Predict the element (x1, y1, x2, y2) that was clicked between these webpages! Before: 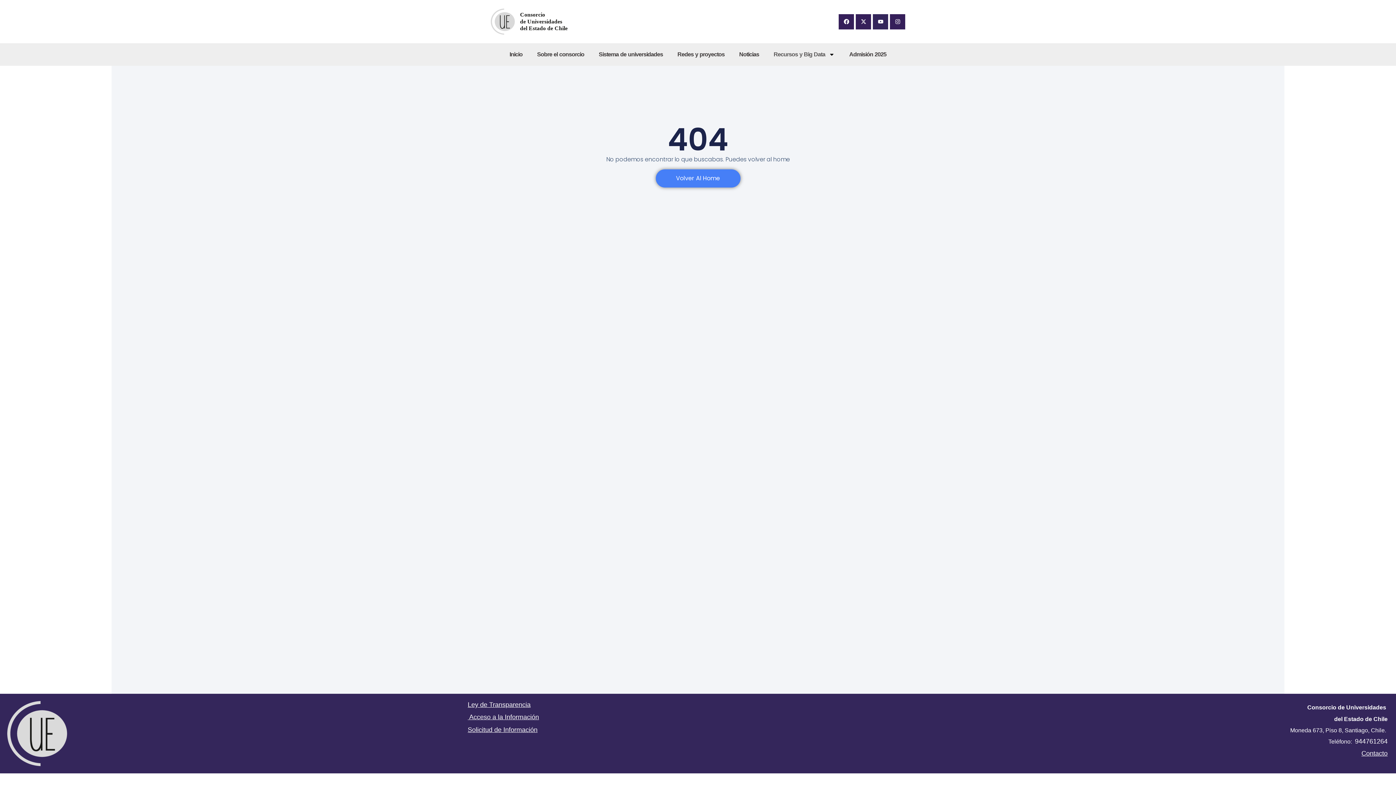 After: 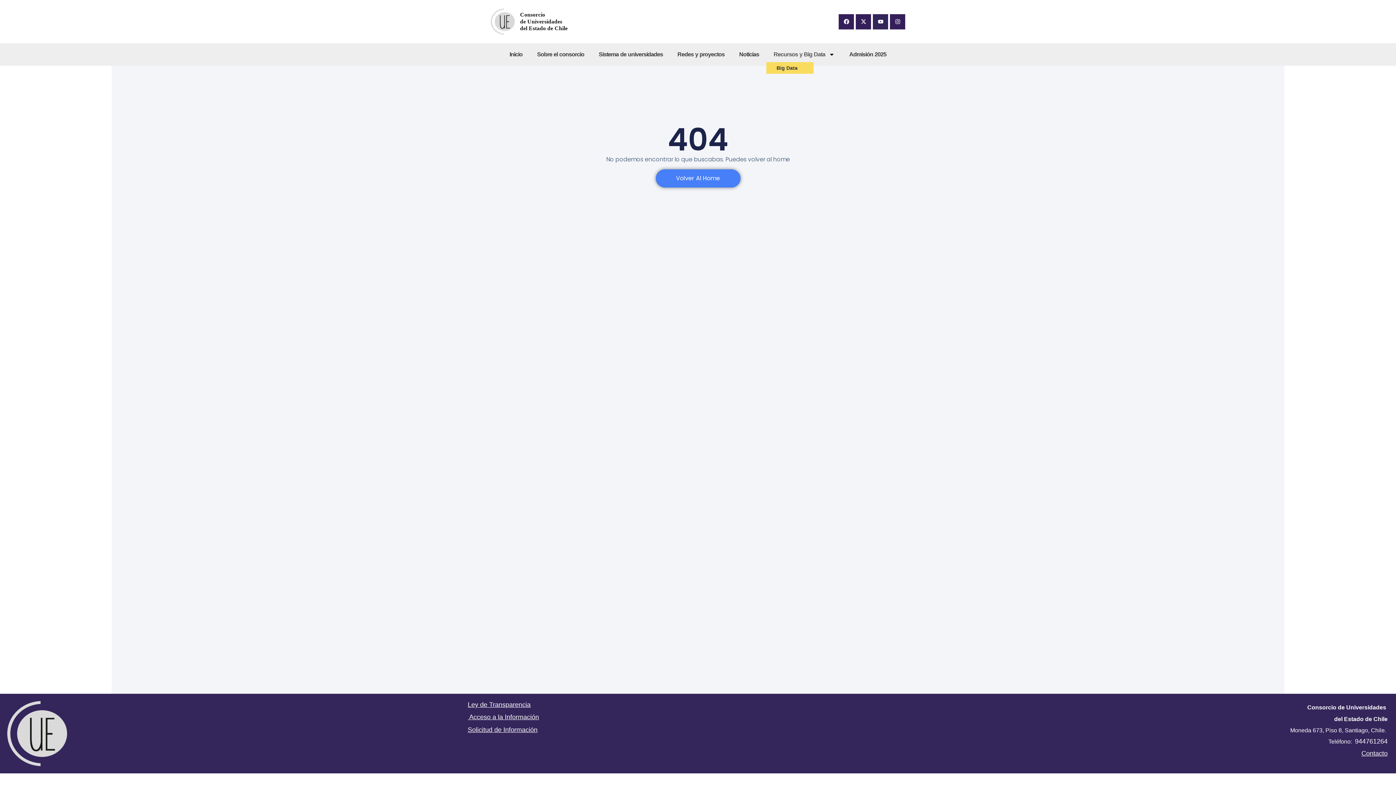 Action: label: Recursos y Big Data bbox: (766, 46, 842, 62)